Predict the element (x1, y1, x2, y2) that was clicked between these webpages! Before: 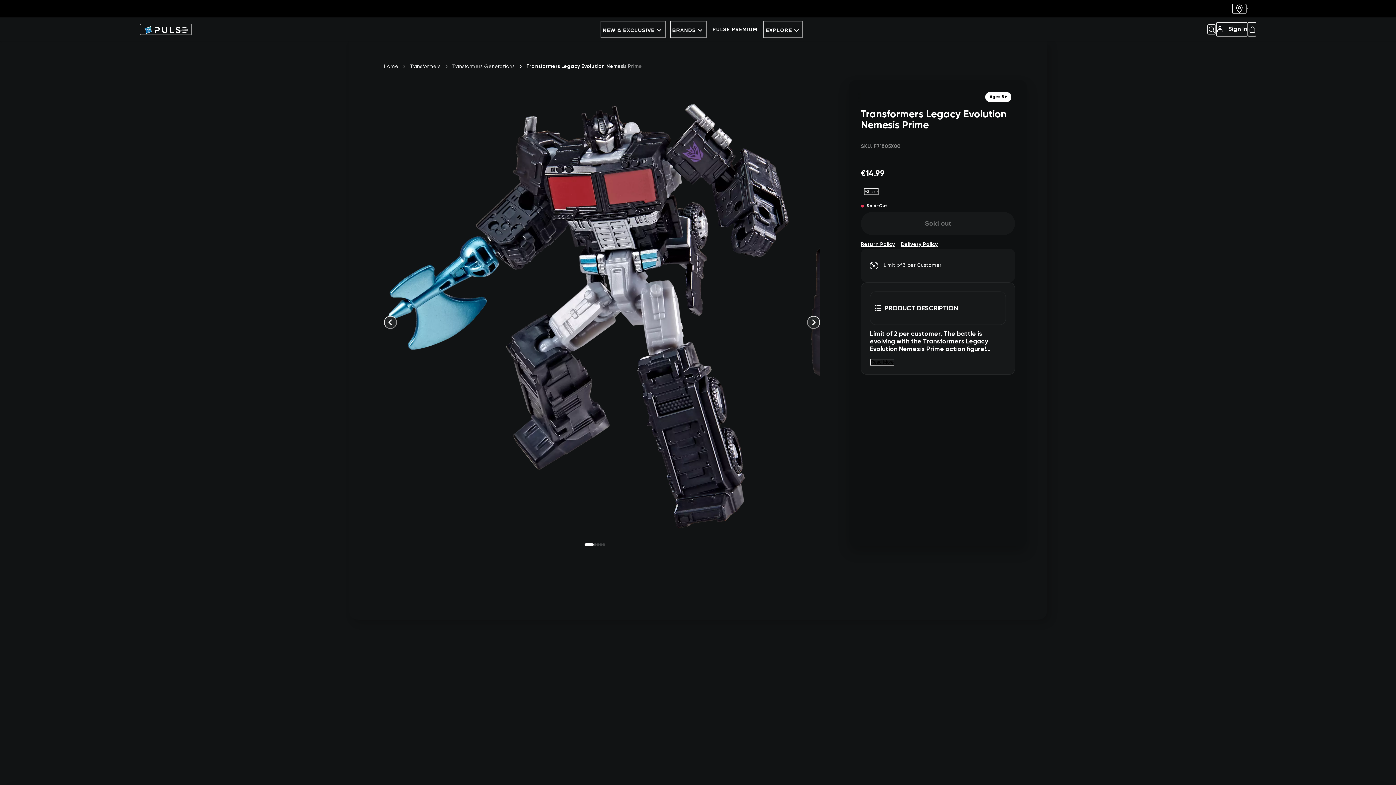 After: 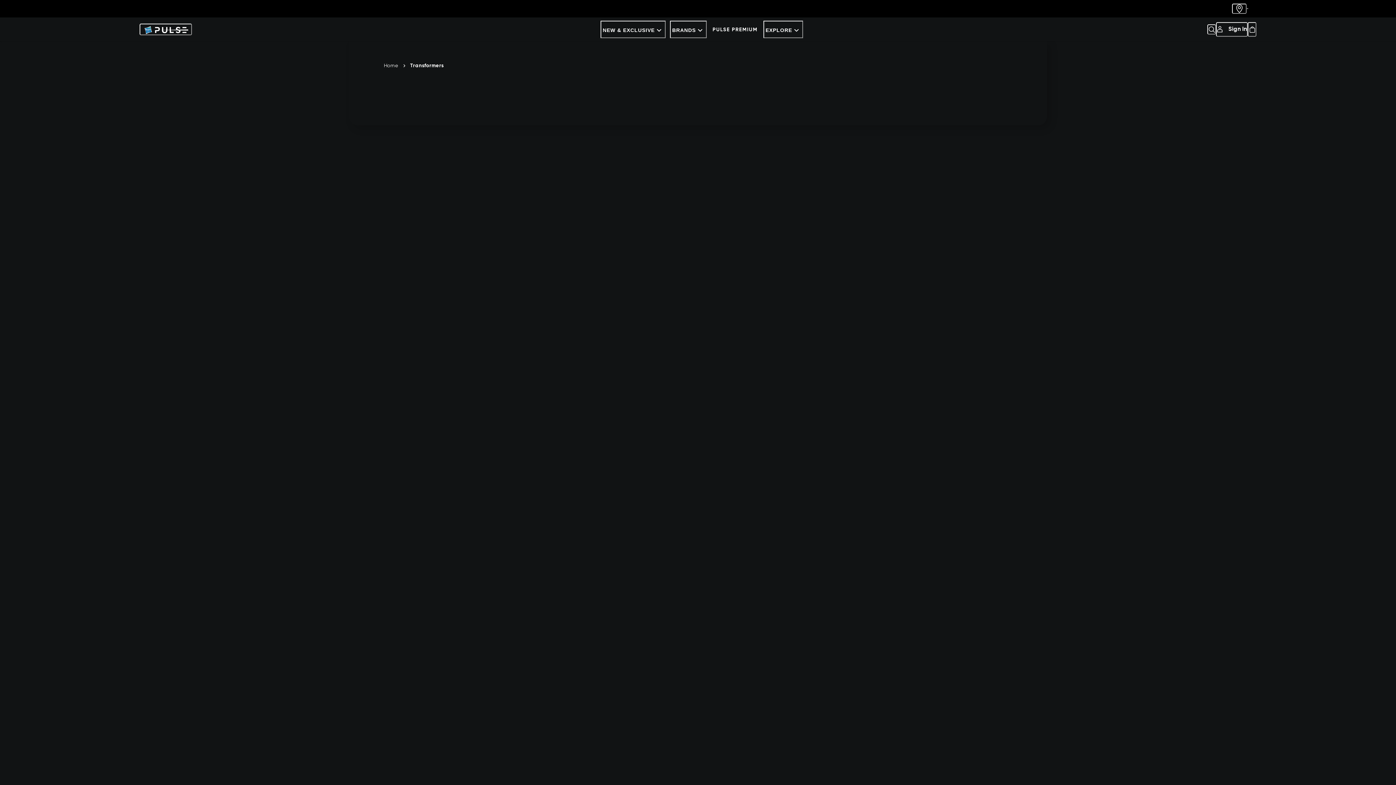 Action: label: Transformers bbox: (410, 58, 440, 74)